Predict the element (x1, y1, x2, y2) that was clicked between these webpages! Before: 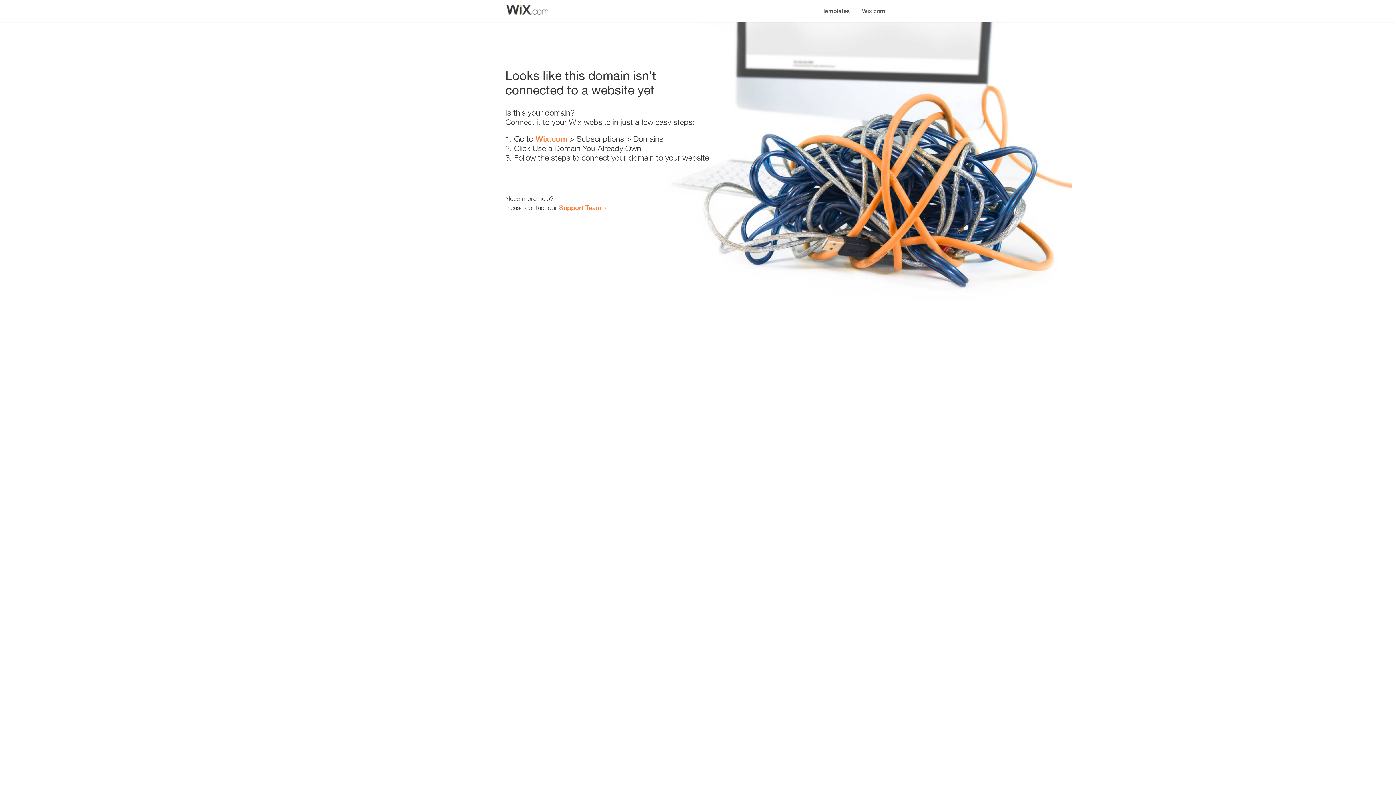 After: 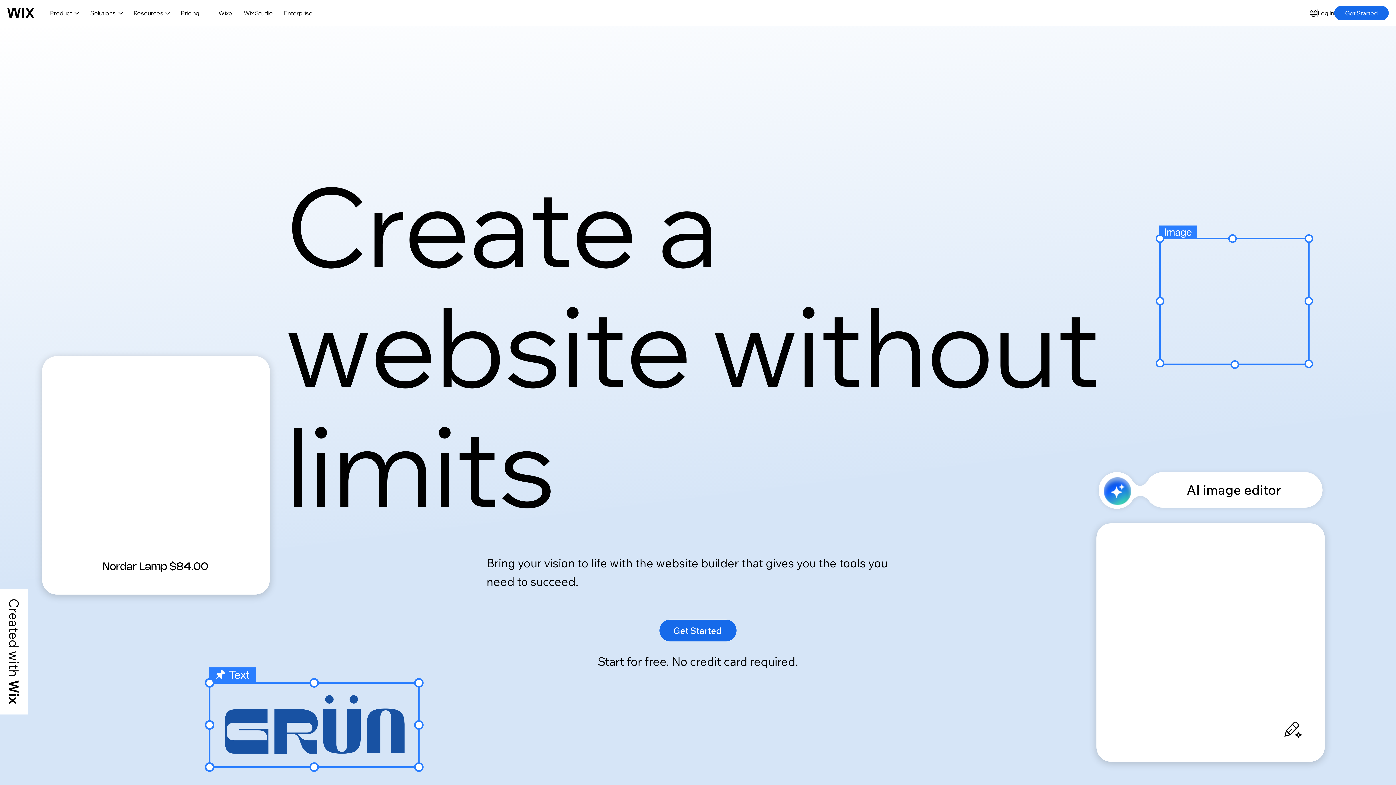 Action: label: Wix.com bbox: (856, 0, 890, 14)